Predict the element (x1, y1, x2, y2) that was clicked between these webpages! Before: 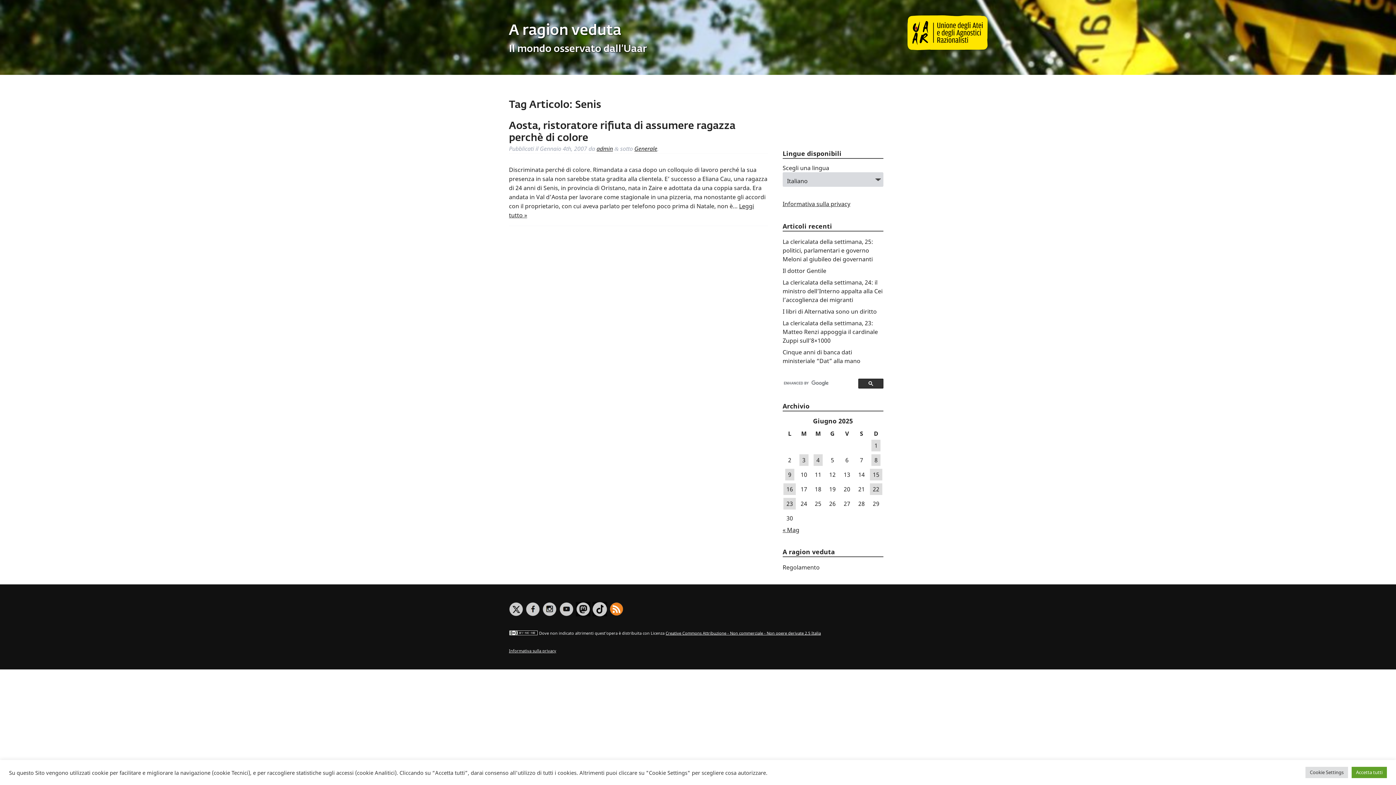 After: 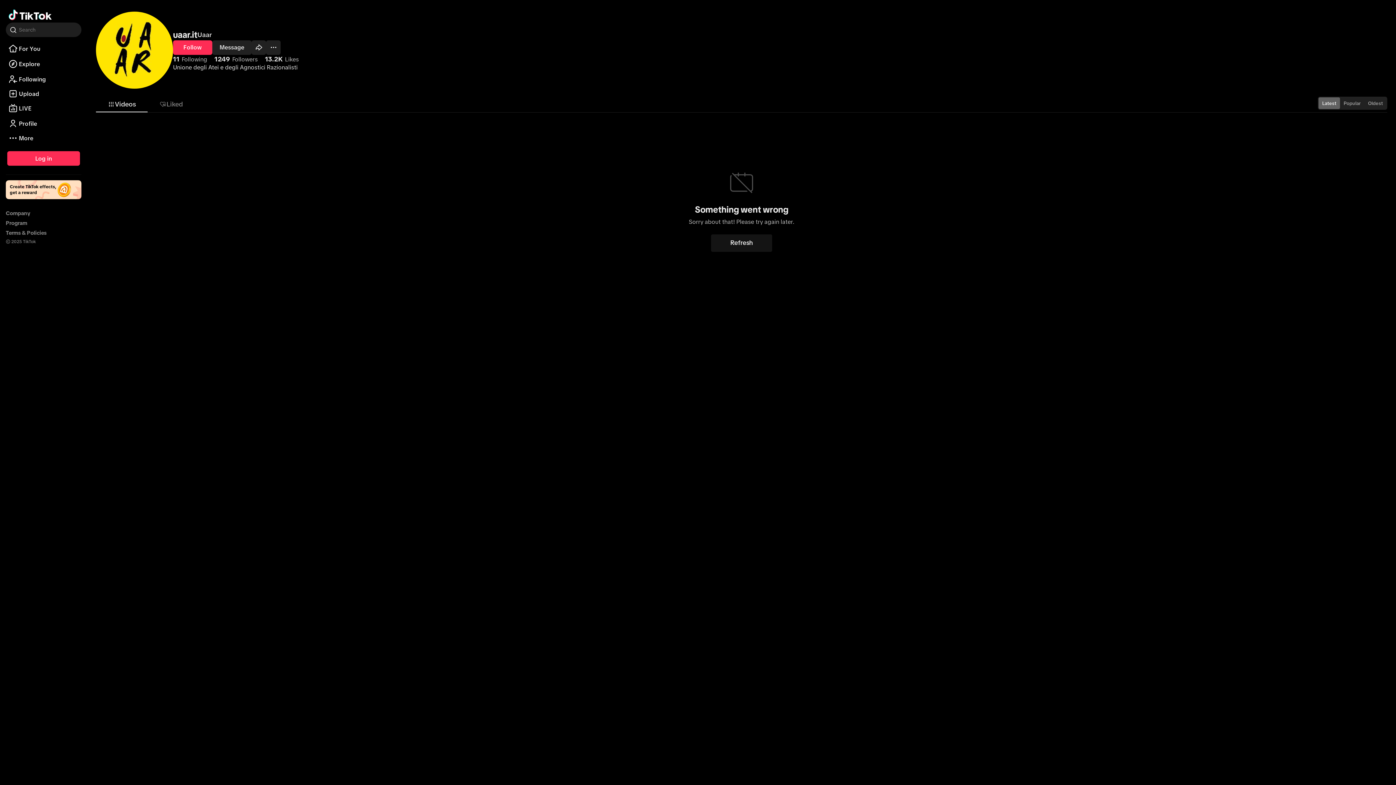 Action: bbox: (592, 610, 609, 618)